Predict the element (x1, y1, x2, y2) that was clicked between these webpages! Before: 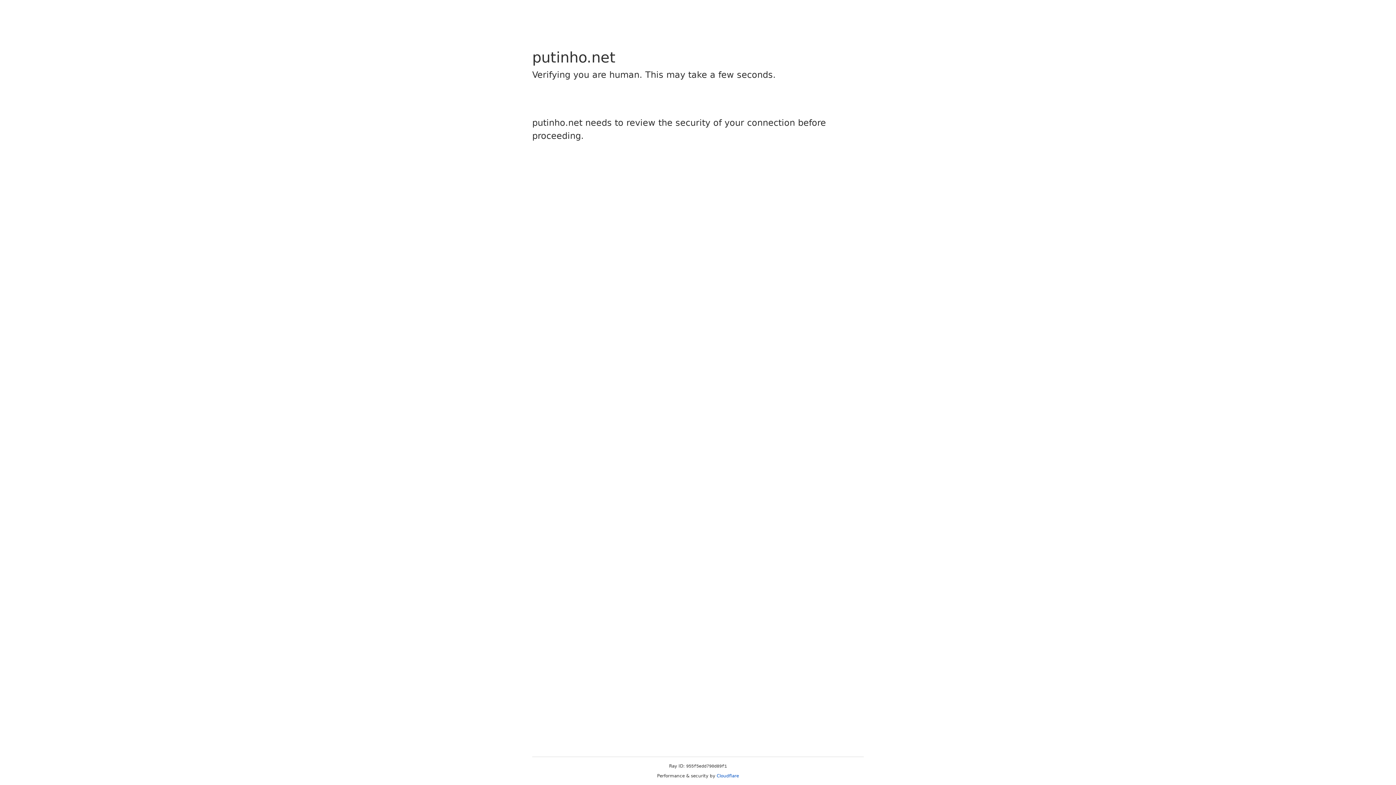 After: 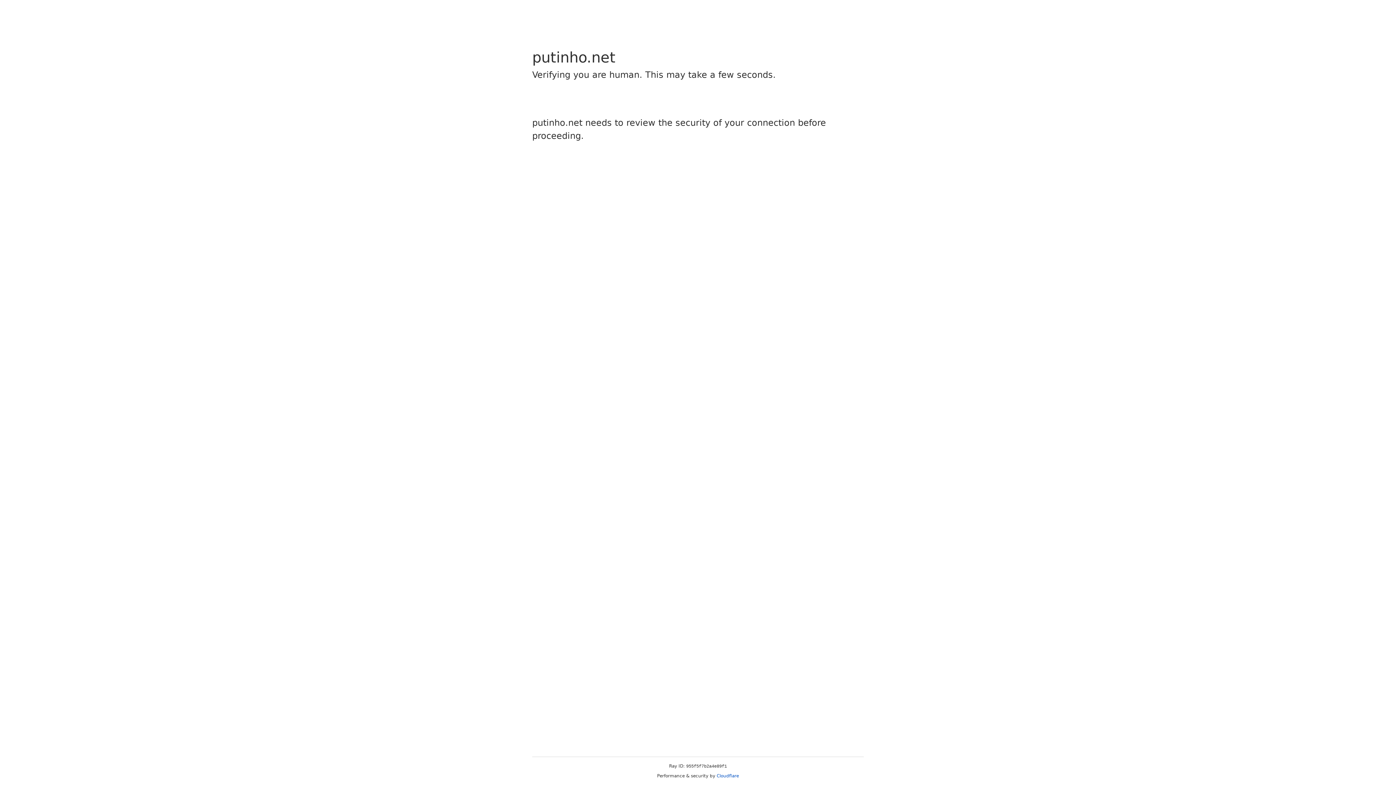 Action: bbox: (716, 773, 739, 778) label: Cloudflare